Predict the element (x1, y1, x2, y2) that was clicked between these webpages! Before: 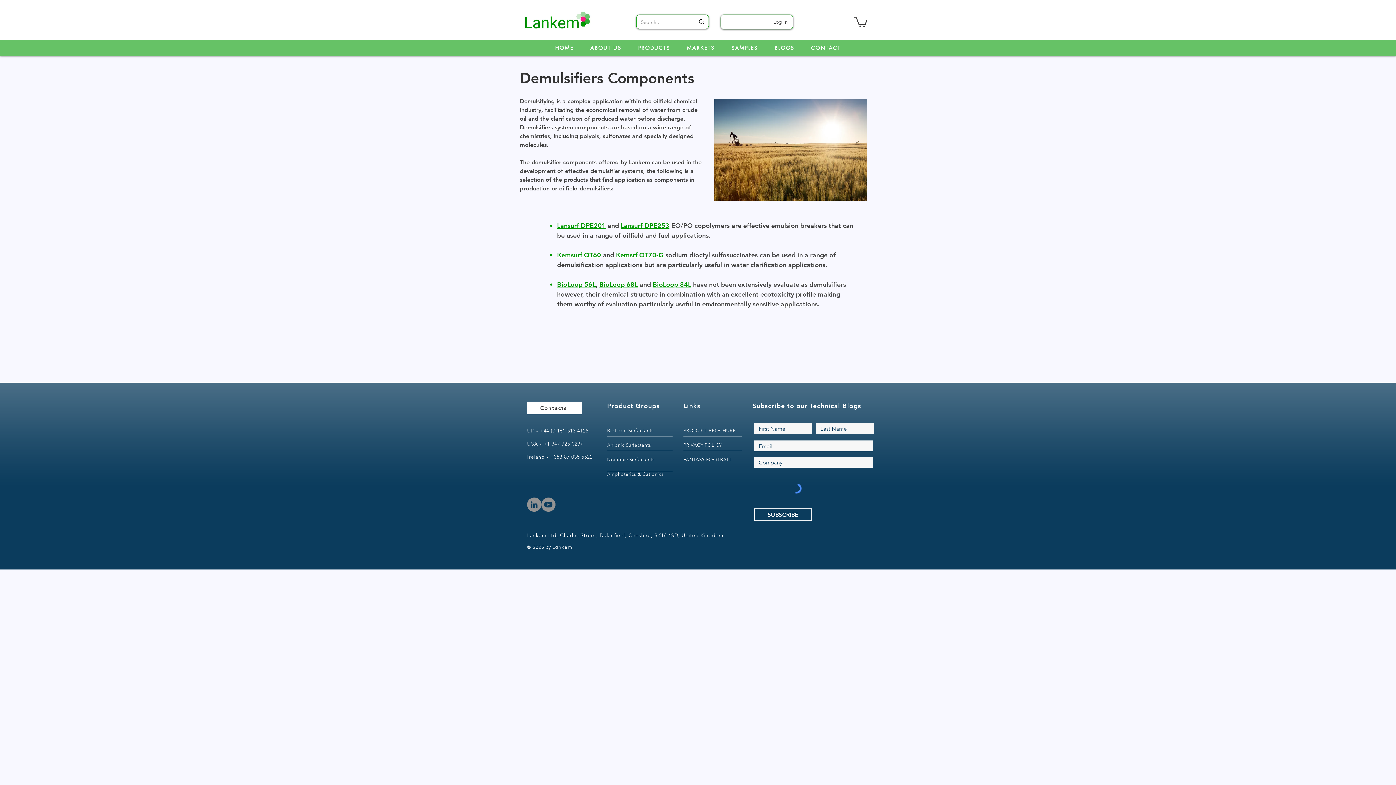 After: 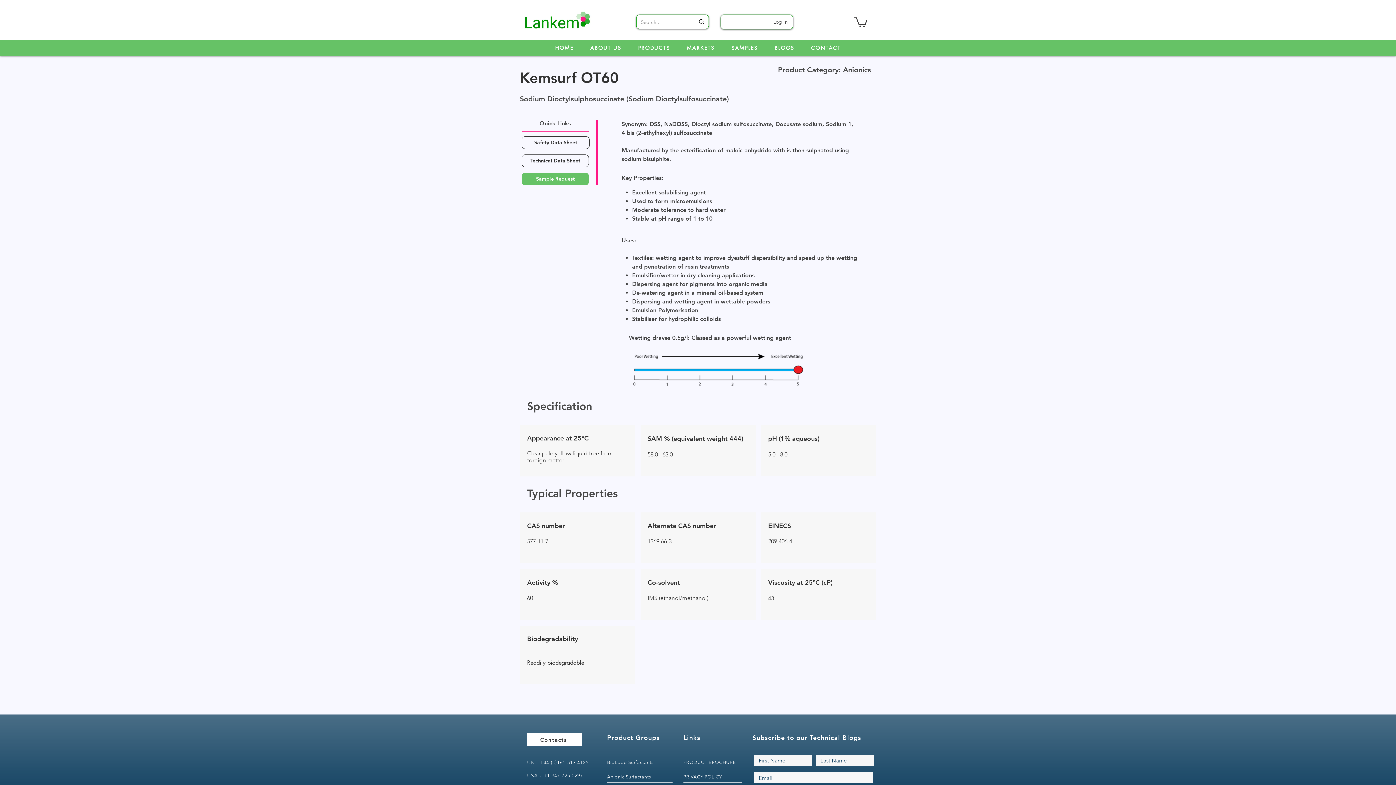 Action: label: Kemsurf OT60 bbox: (557, 250, 601, 259)